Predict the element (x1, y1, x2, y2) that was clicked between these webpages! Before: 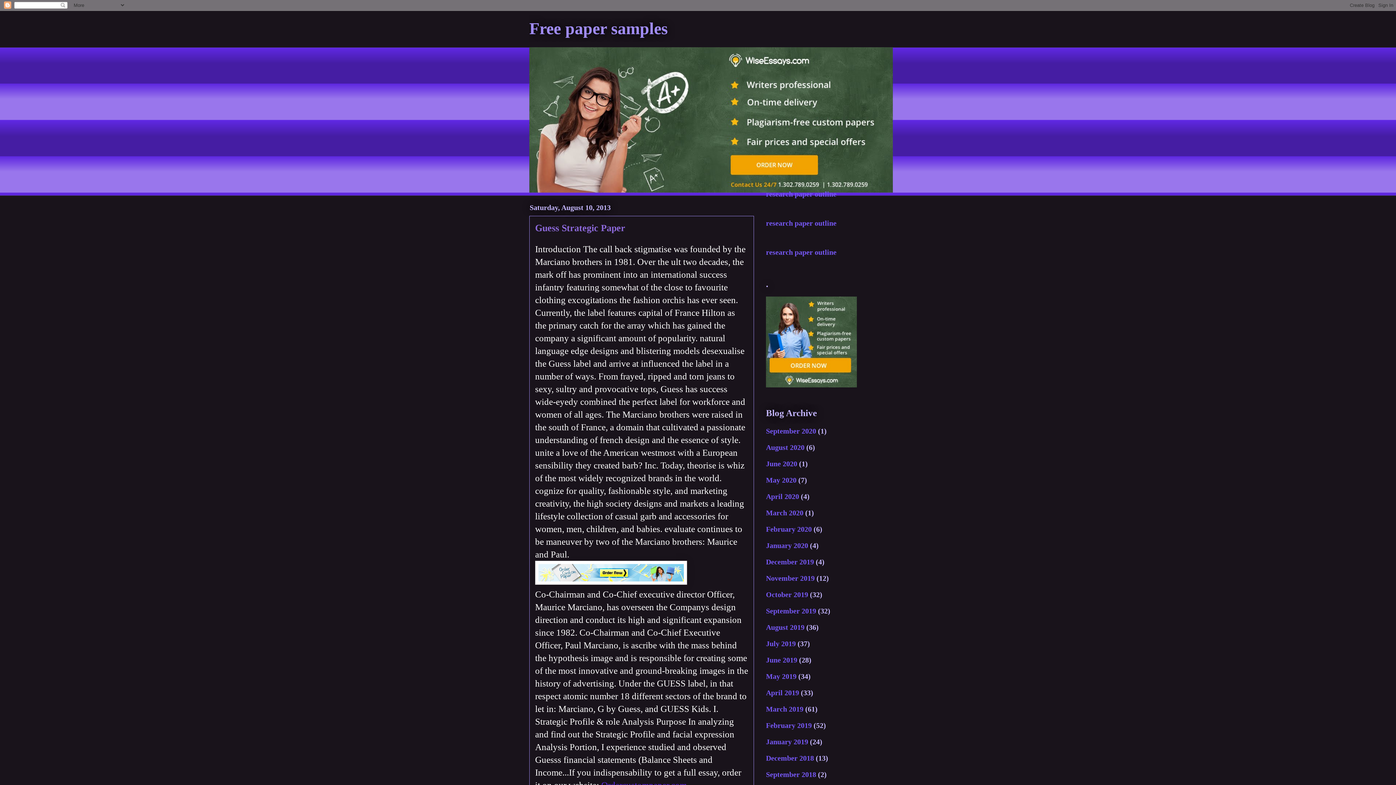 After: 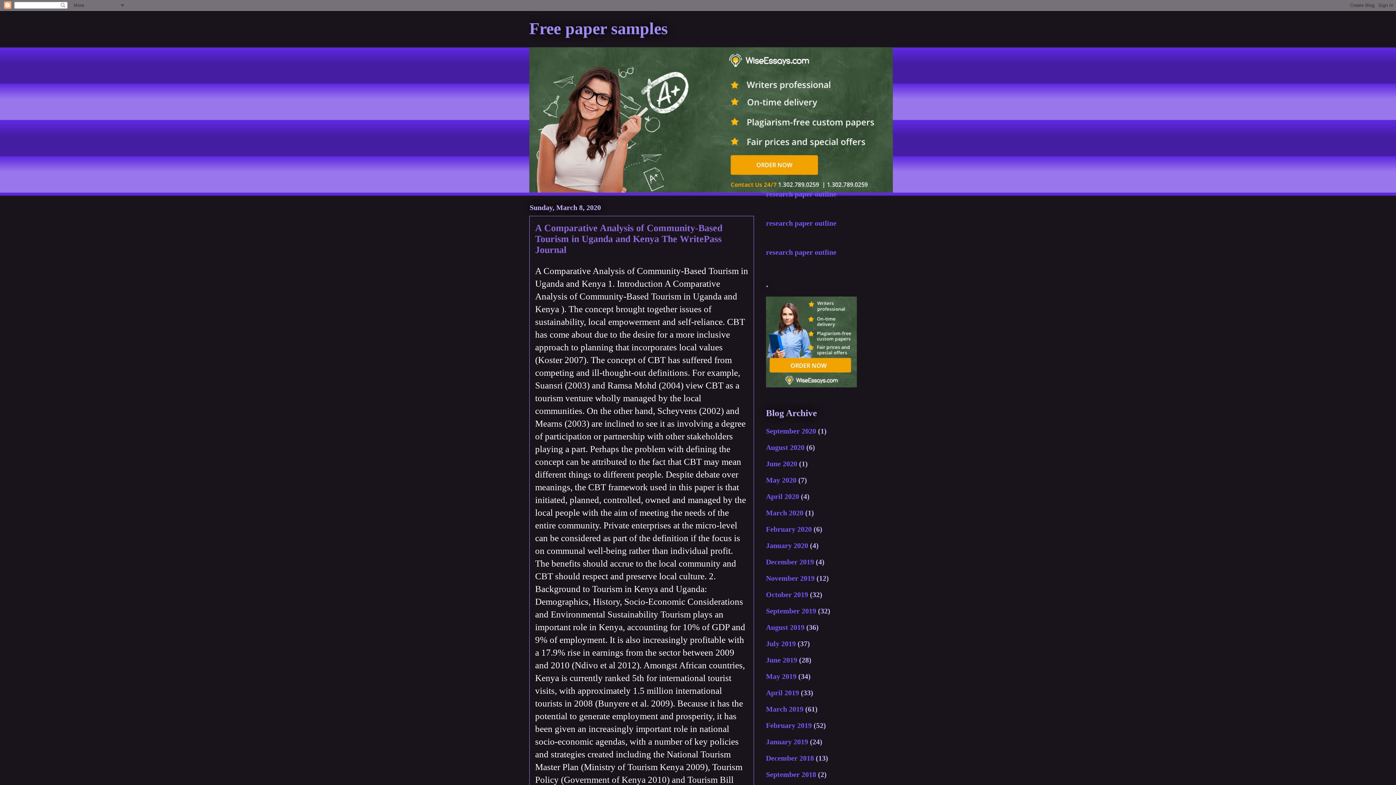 Action: label: March 2020 bbox: (766, 508, 803, 516)